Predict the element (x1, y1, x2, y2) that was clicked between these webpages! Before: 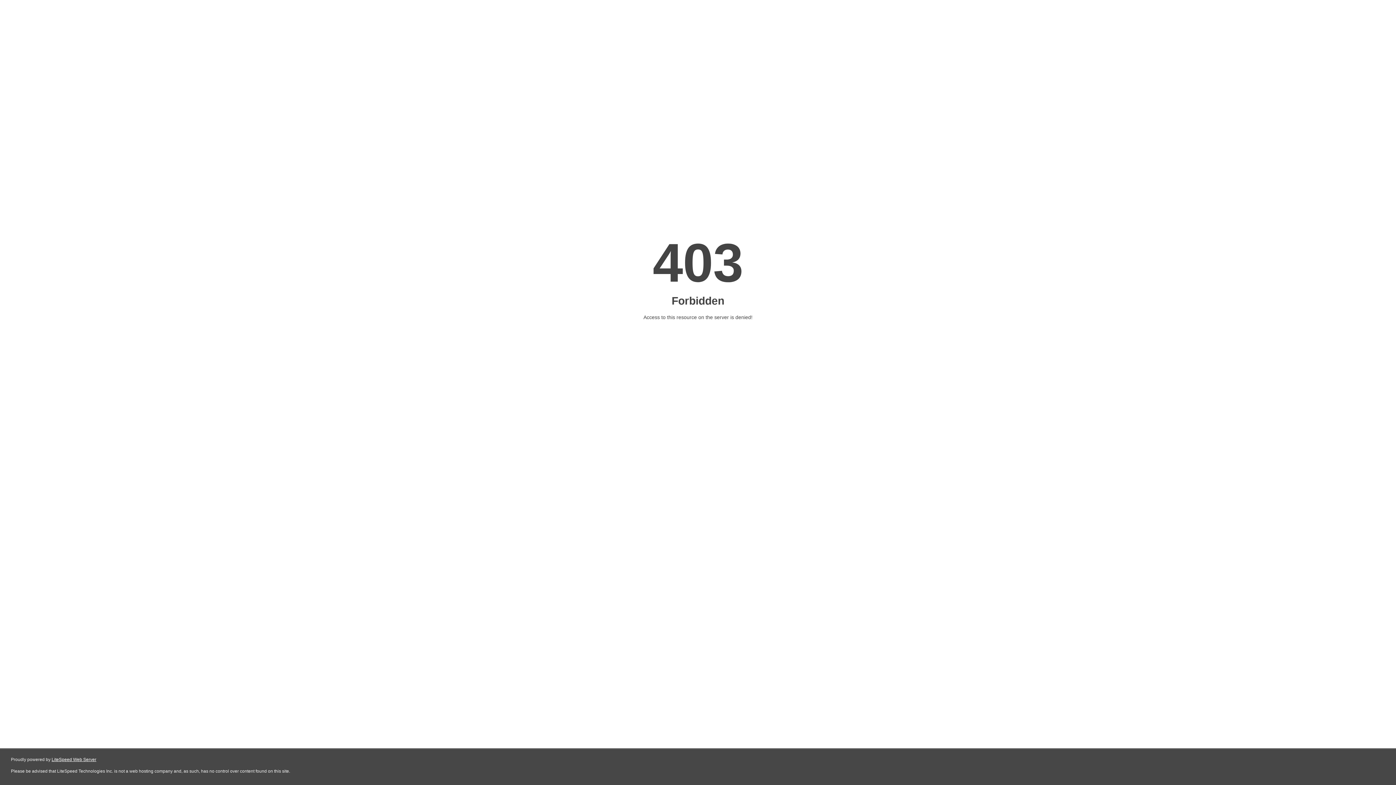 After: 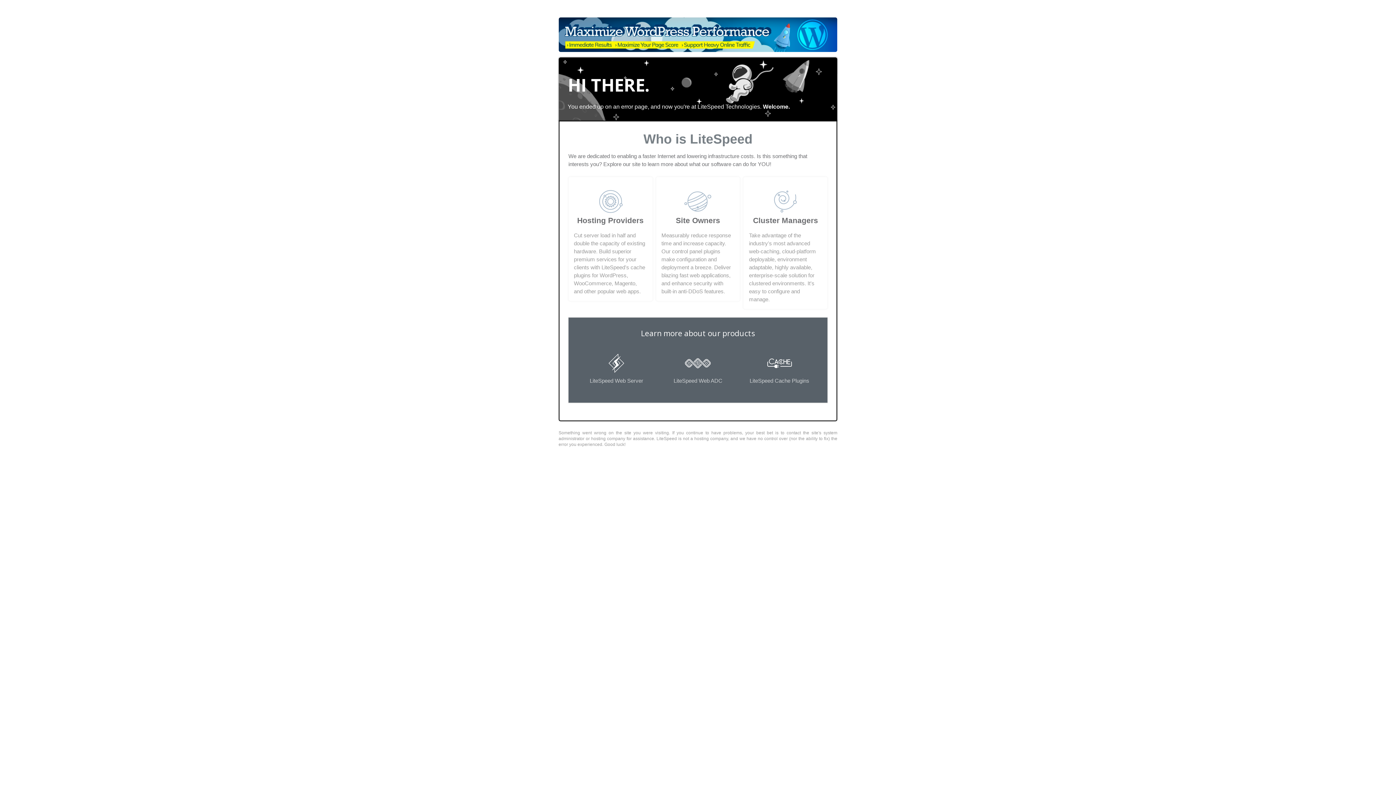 Action: label: LiteSpeed Web Server bbox: (51, 757, 96, 762)